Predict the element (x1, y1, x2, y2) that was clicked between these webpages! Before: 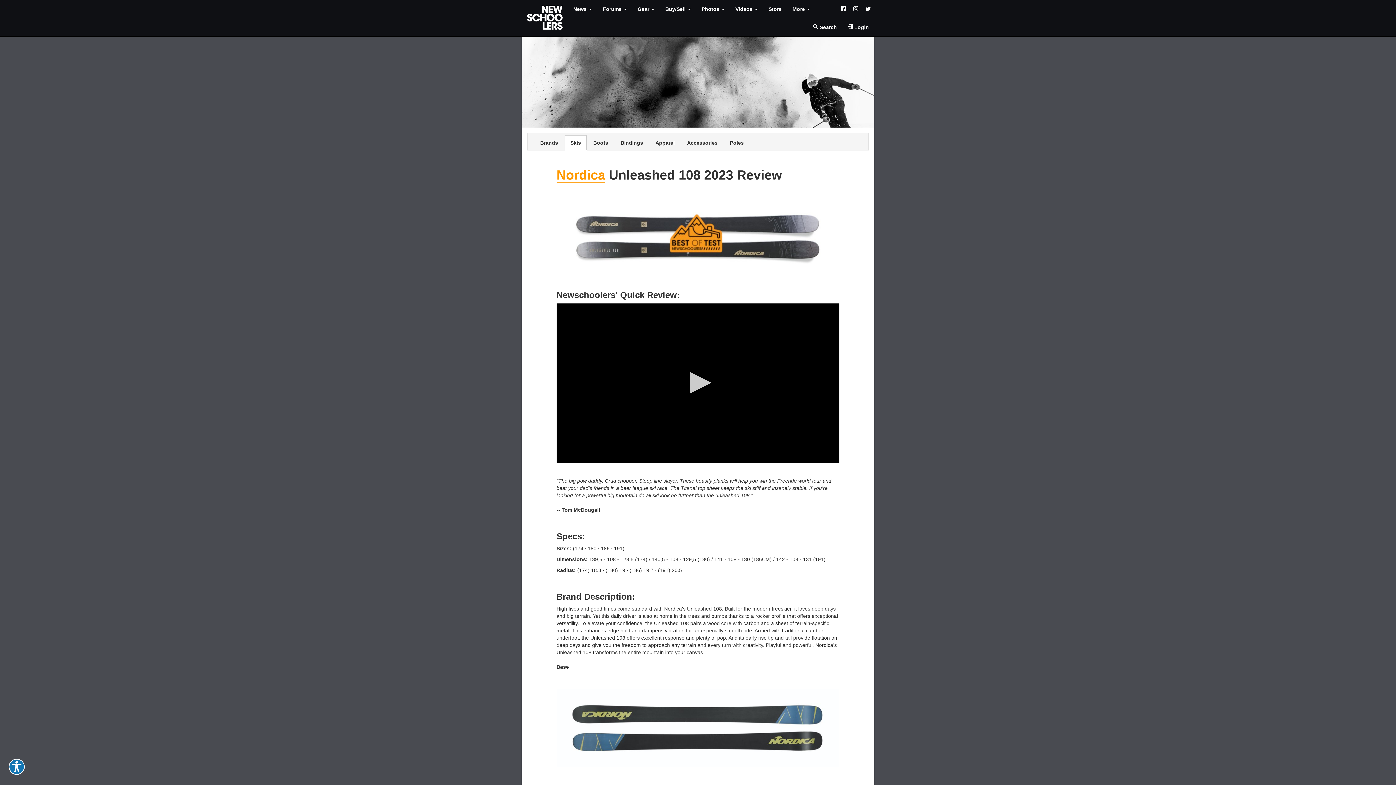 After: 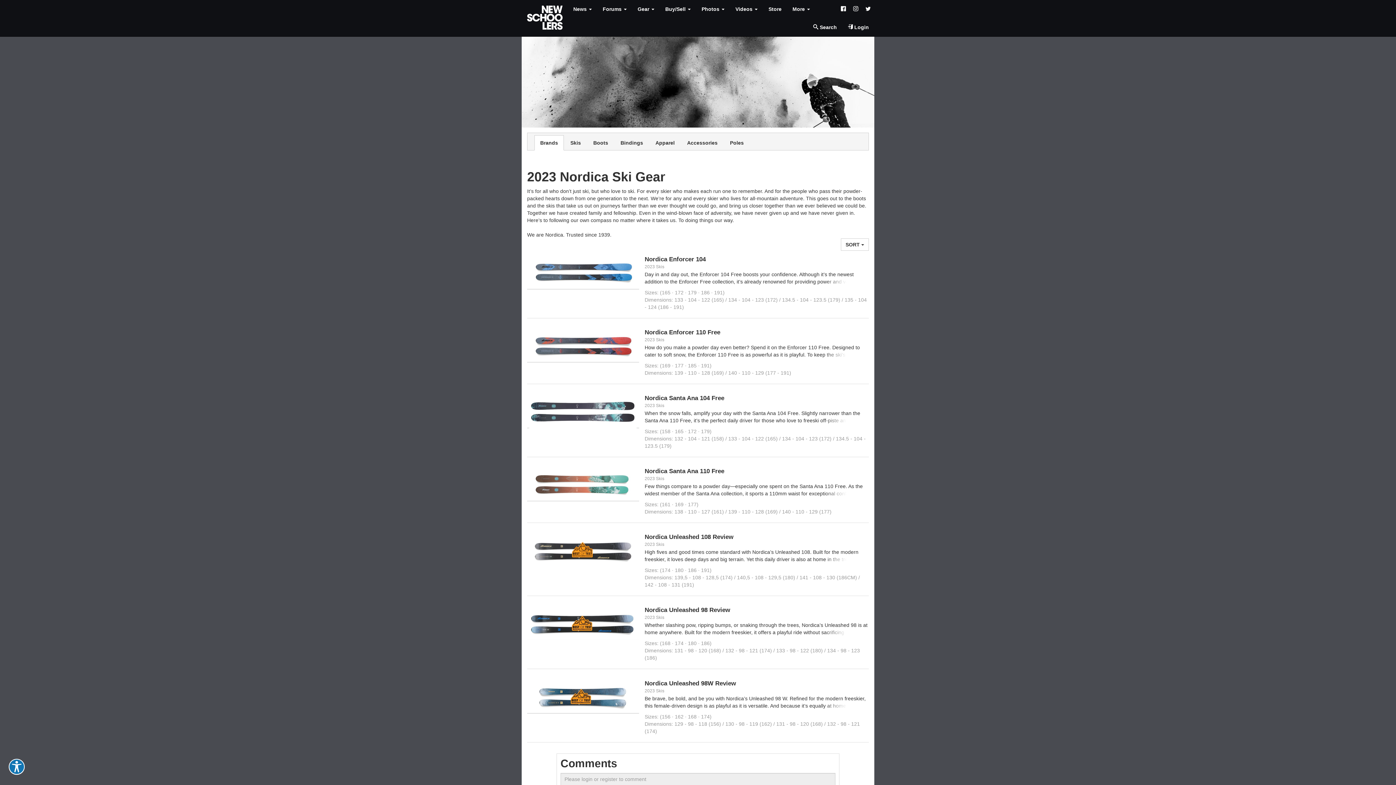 Action: bbox: (556, 167, 605, 182) label: Nordica